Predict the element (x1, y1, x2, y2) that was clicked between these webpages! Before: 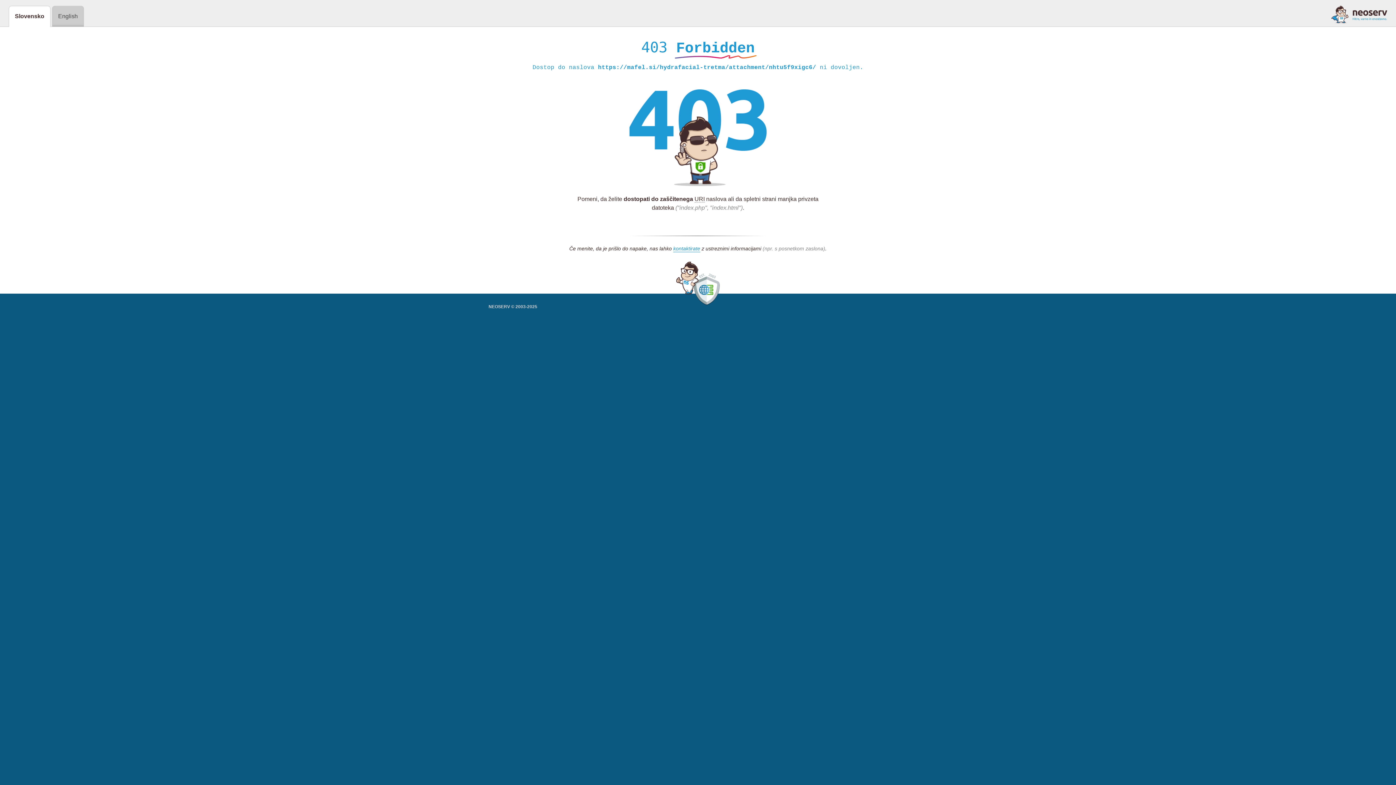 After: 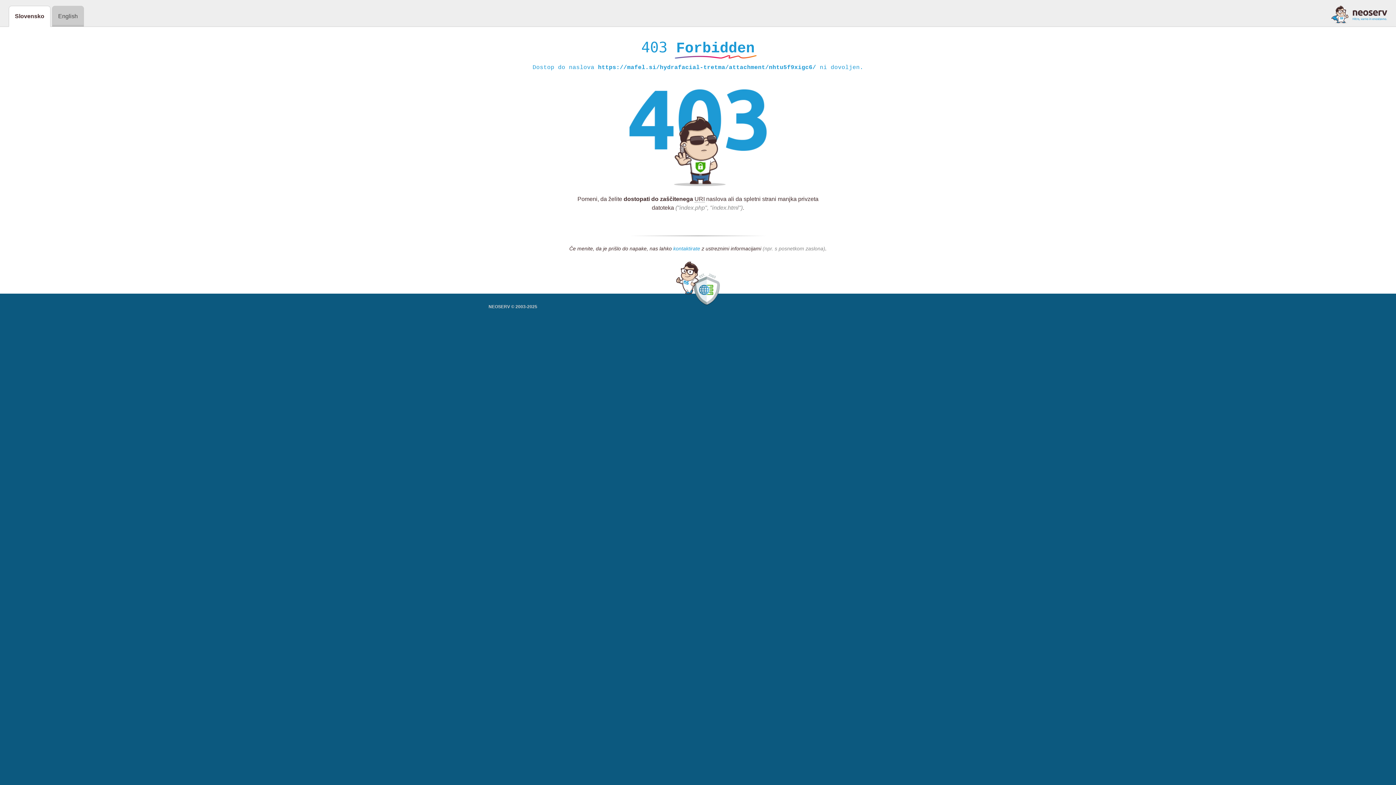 Action: label: kontaktirate bbox: (673, 245, 700, 252)